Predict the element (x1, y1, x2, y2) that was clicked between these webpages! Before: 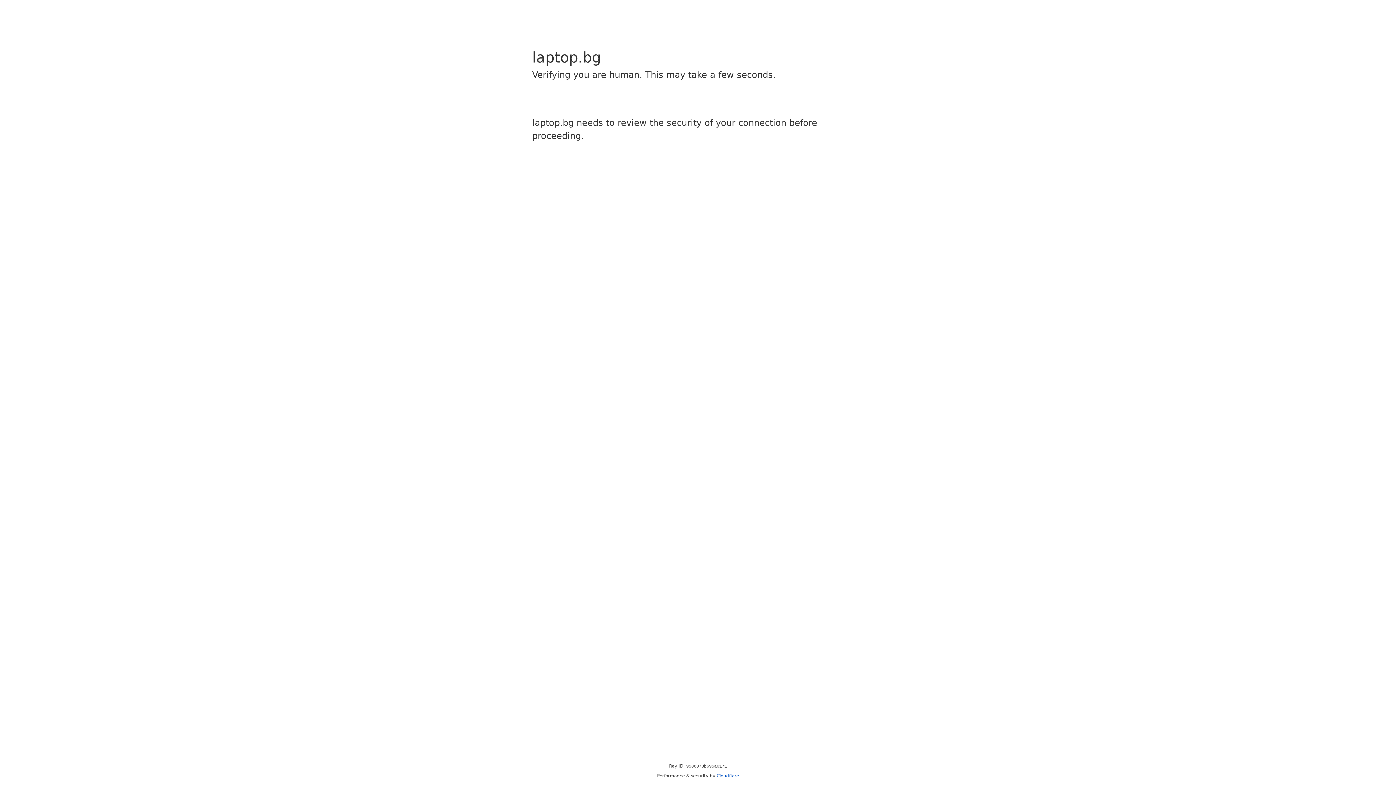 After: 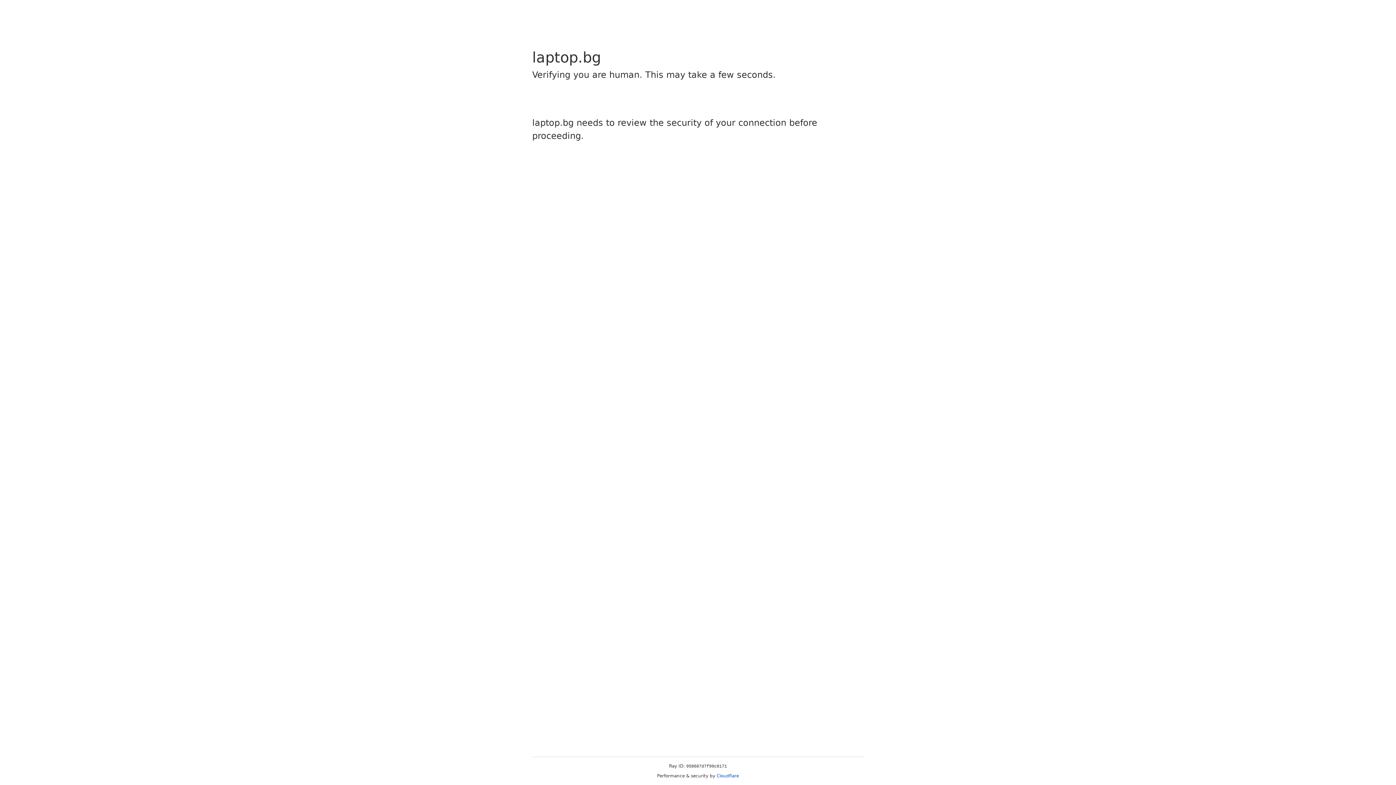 Action: label: Cloudflare bbox: (716, 773, 739, 778)